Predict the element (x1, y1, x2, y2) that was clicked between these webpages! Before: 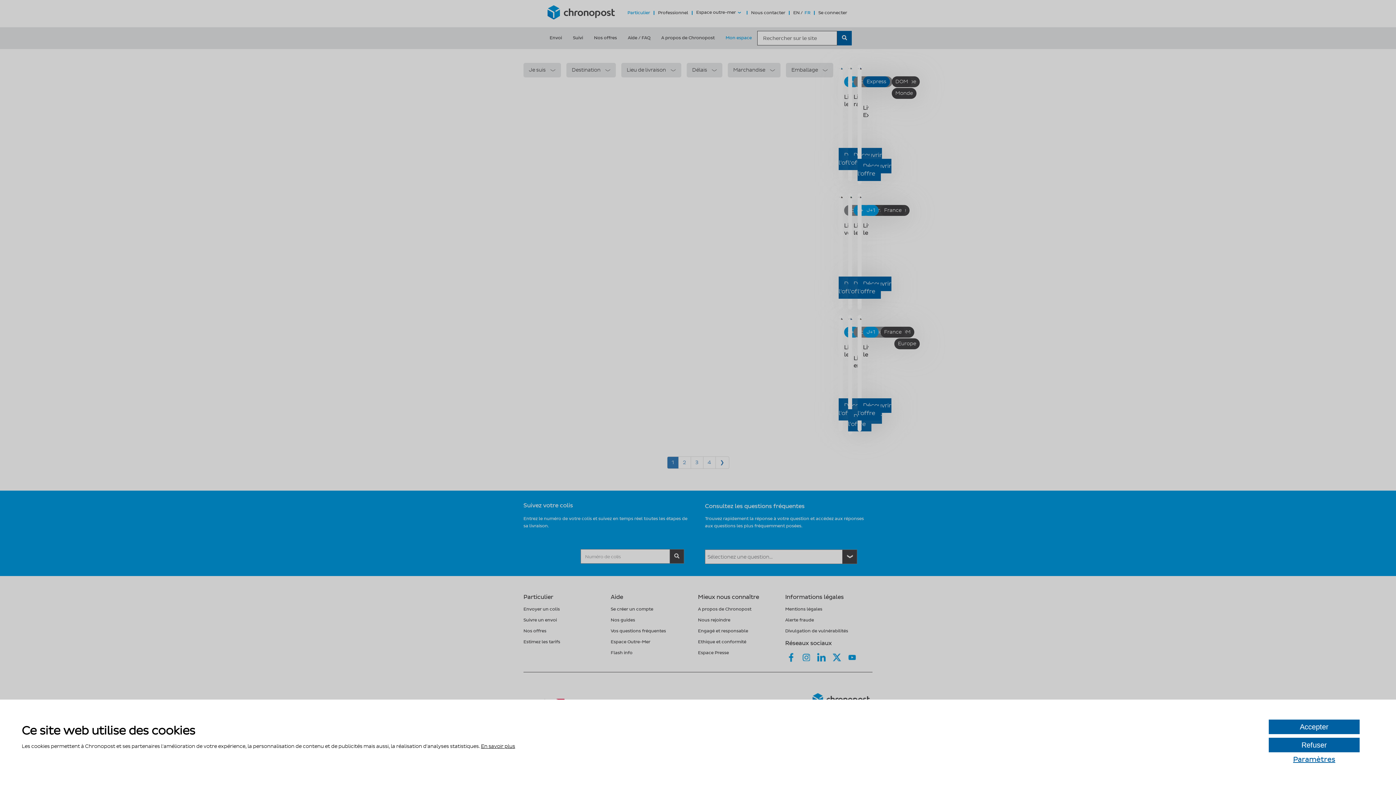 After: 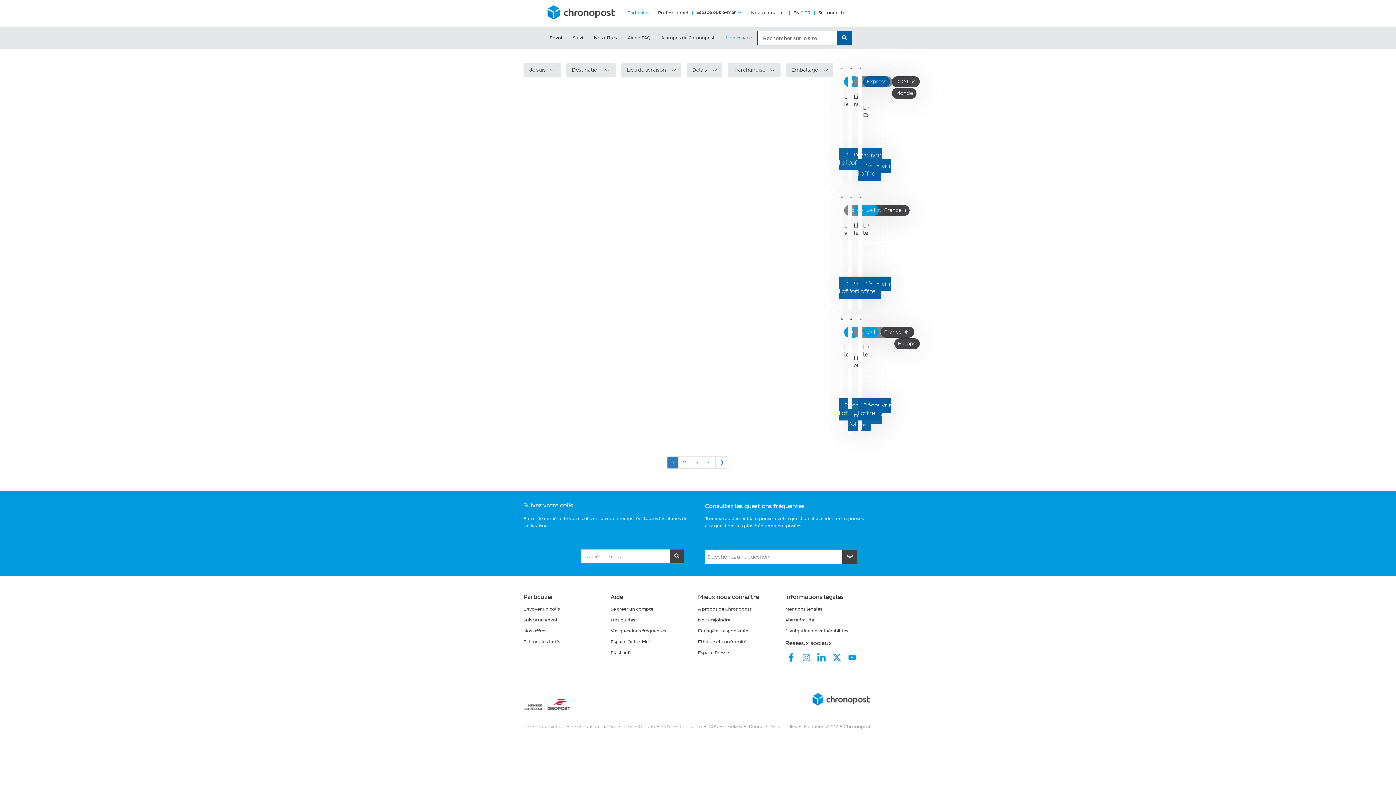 Action: bbox: (1269, 738, 1360, 752) label: Refuser